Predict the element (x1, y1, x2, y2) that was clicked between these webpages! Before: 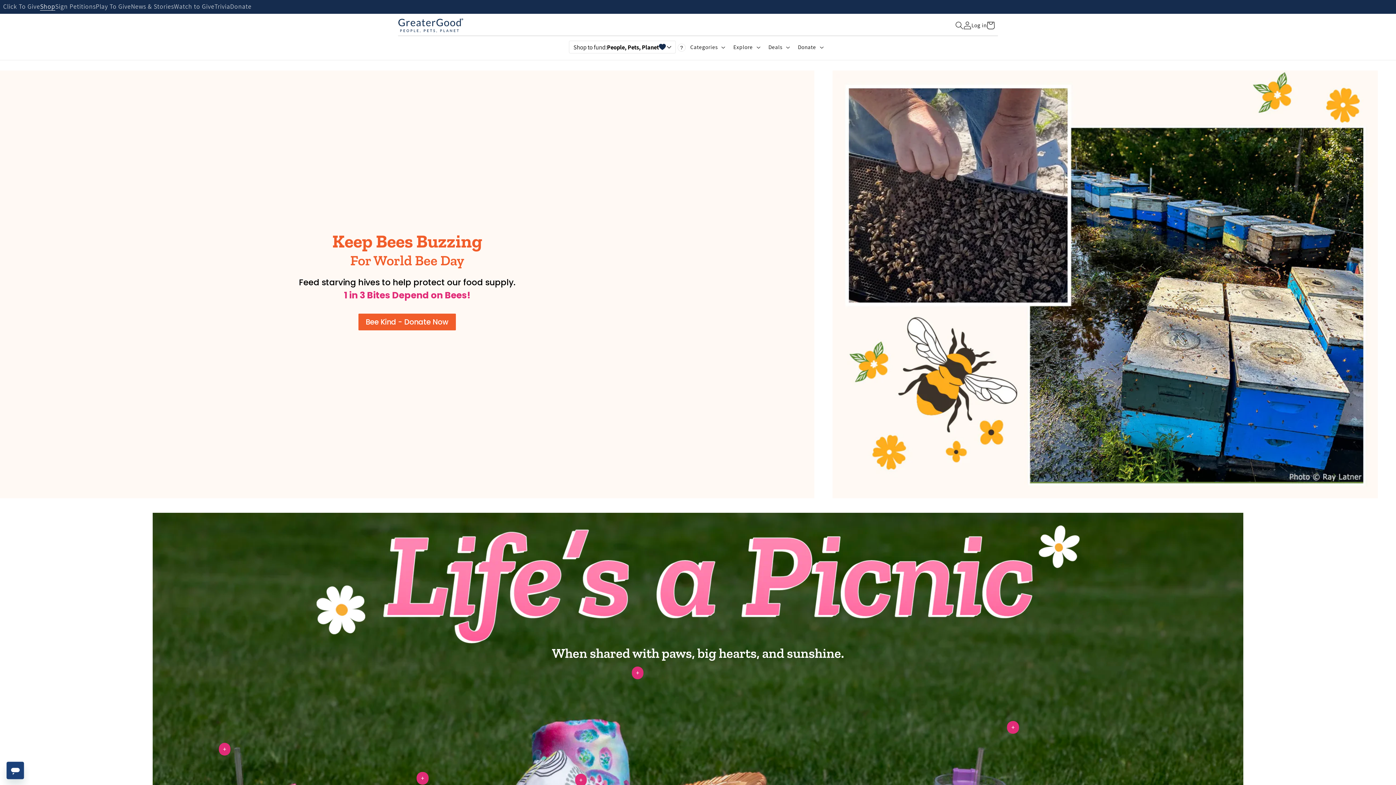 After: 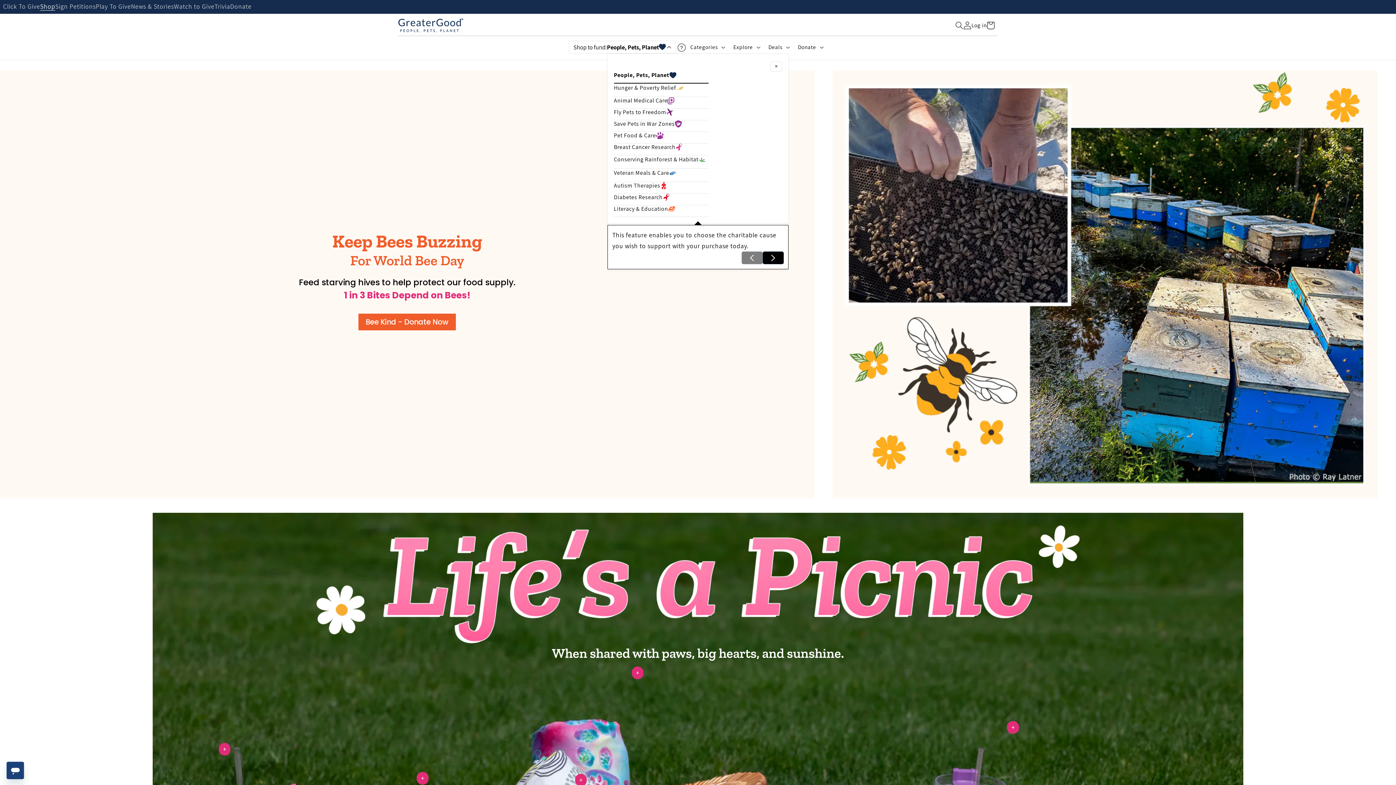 Action: label: ? bbox: (677, 43, 685, 51)